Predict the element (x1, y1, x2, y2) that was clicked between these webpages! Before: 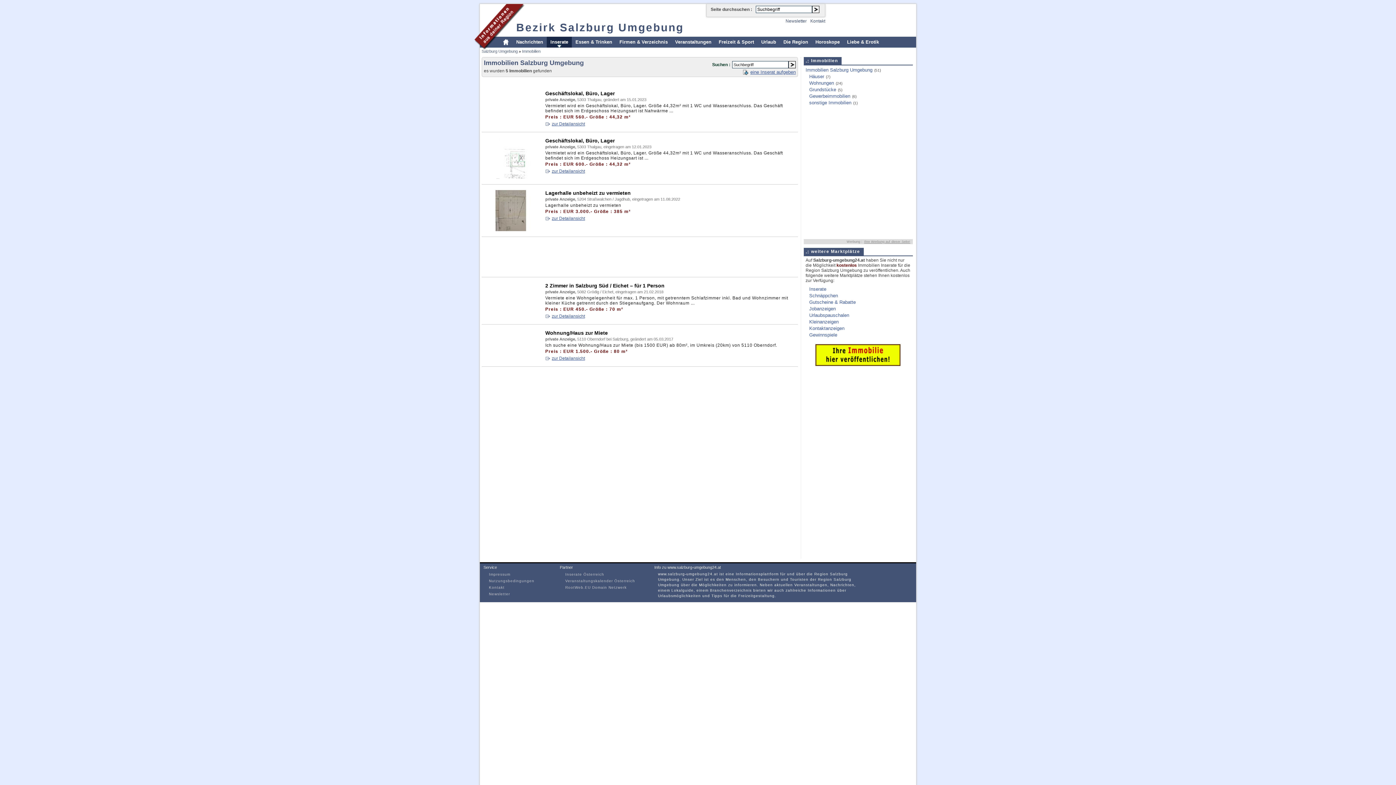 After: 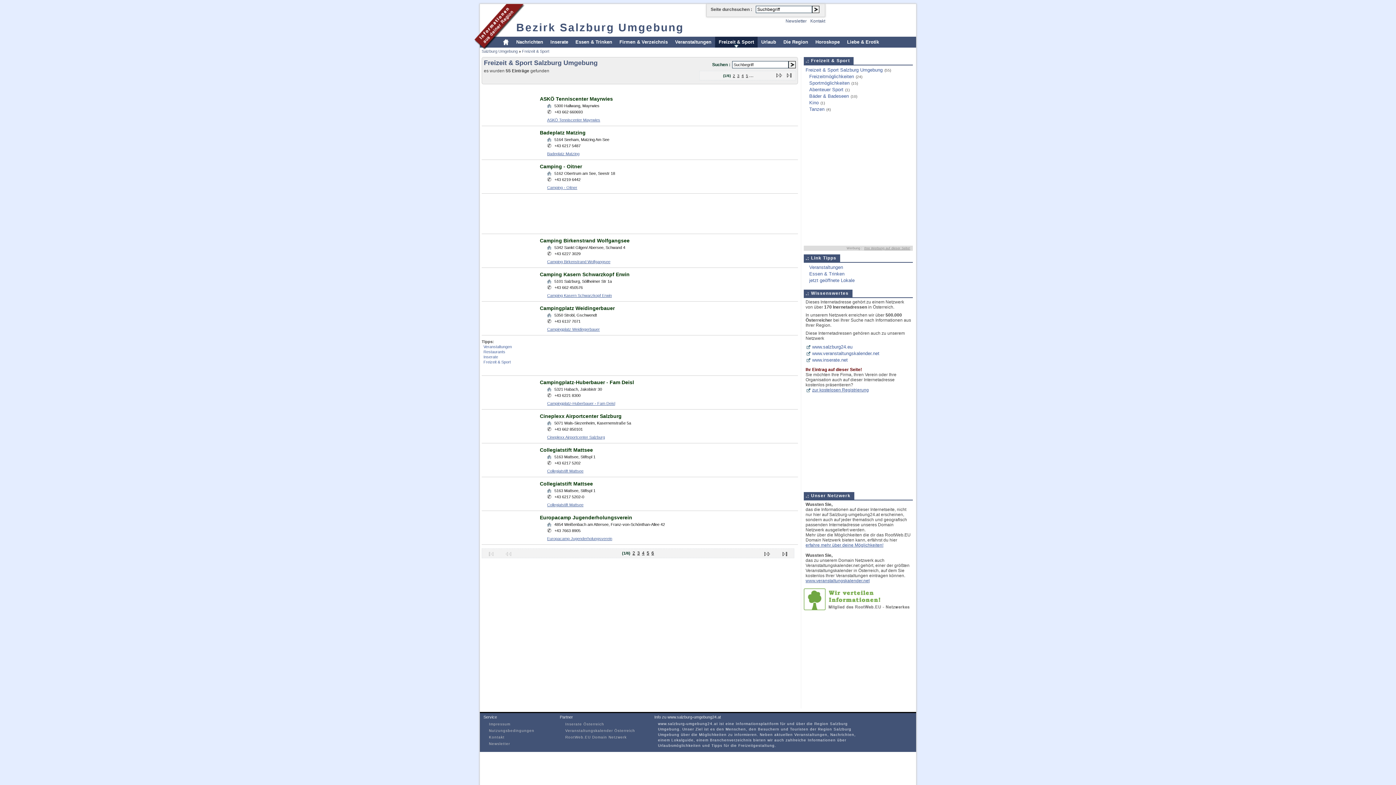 Action: label: Freizeit & Sport bbox: (715, 36, 757, 47)